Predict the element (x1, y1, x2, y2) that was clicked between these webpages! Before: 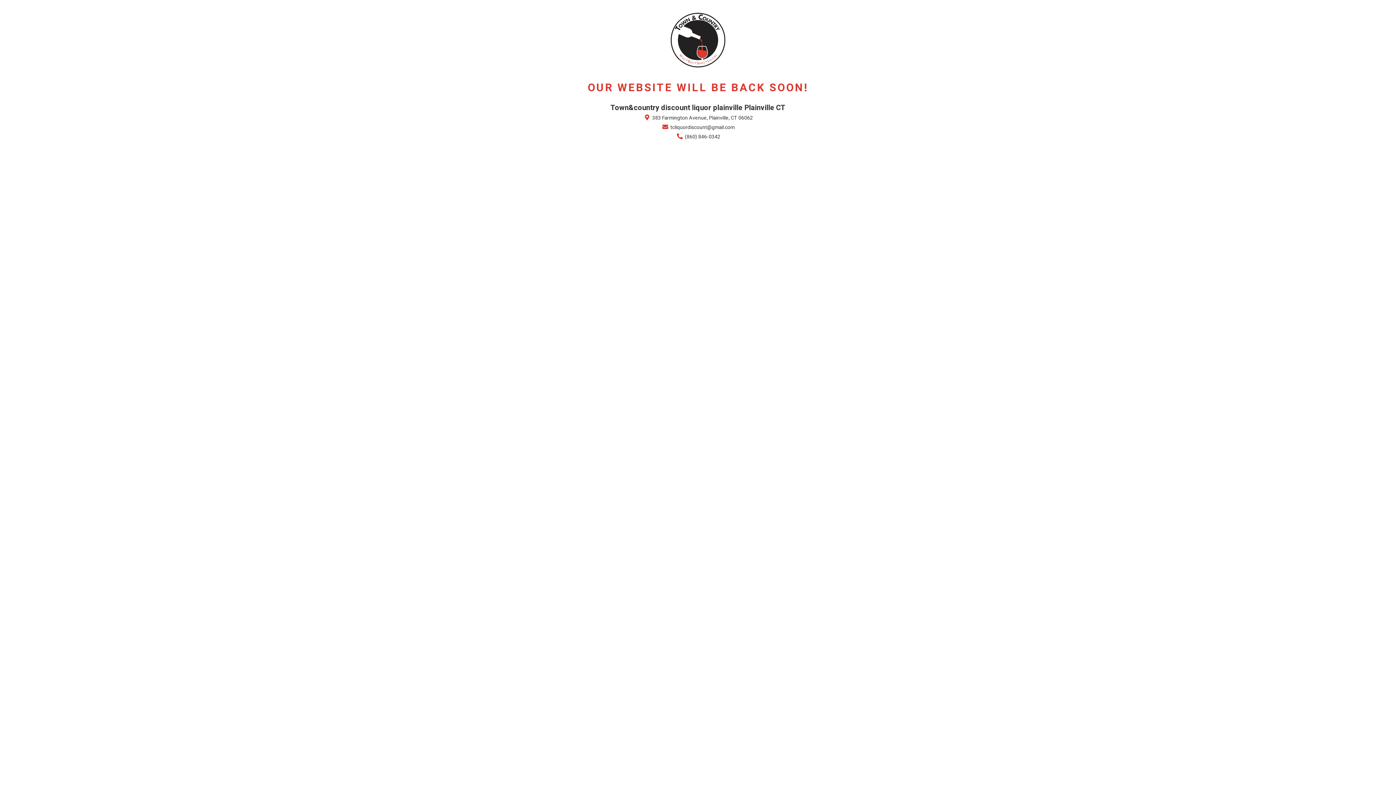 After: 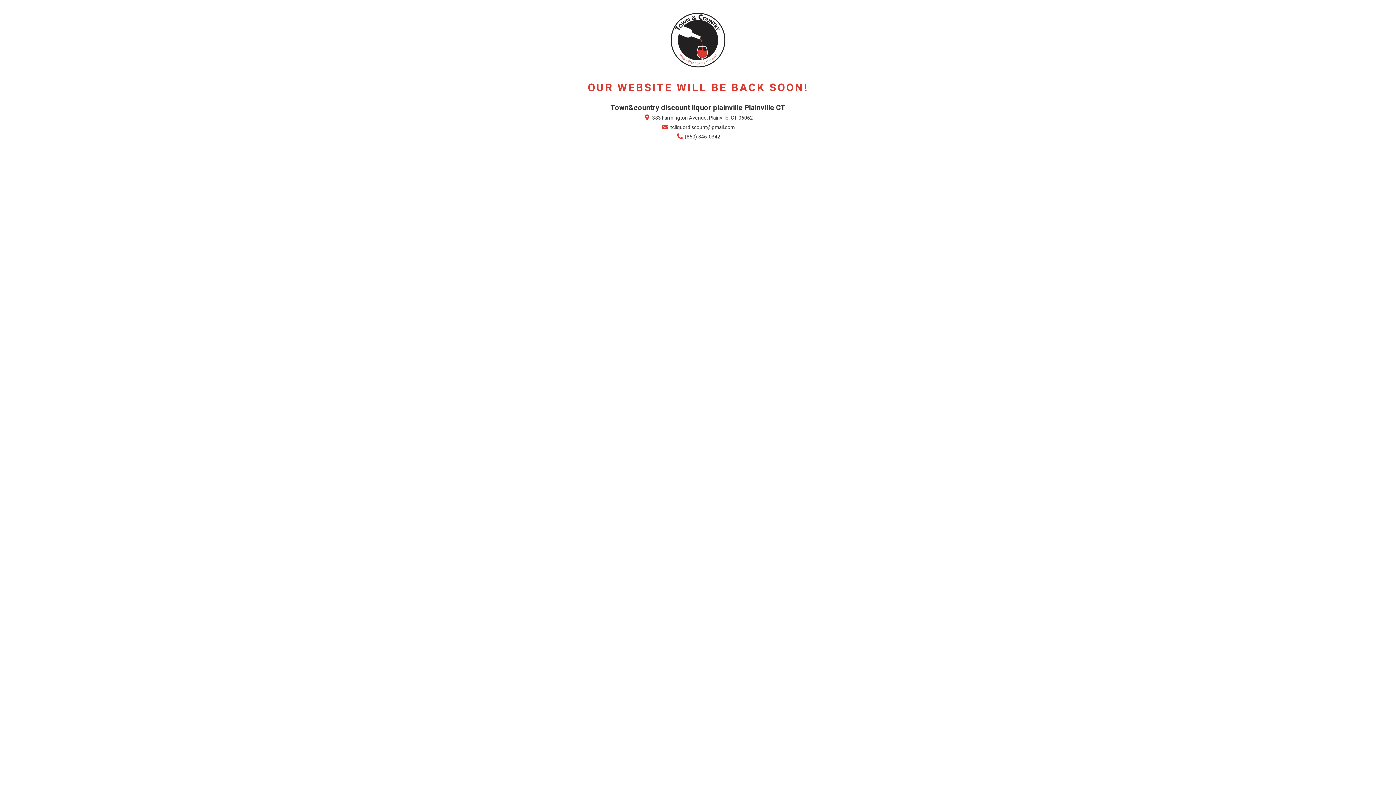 Action: label:  tcliquordiscount@gmail.com bbox: (661, 123, 734, 131)